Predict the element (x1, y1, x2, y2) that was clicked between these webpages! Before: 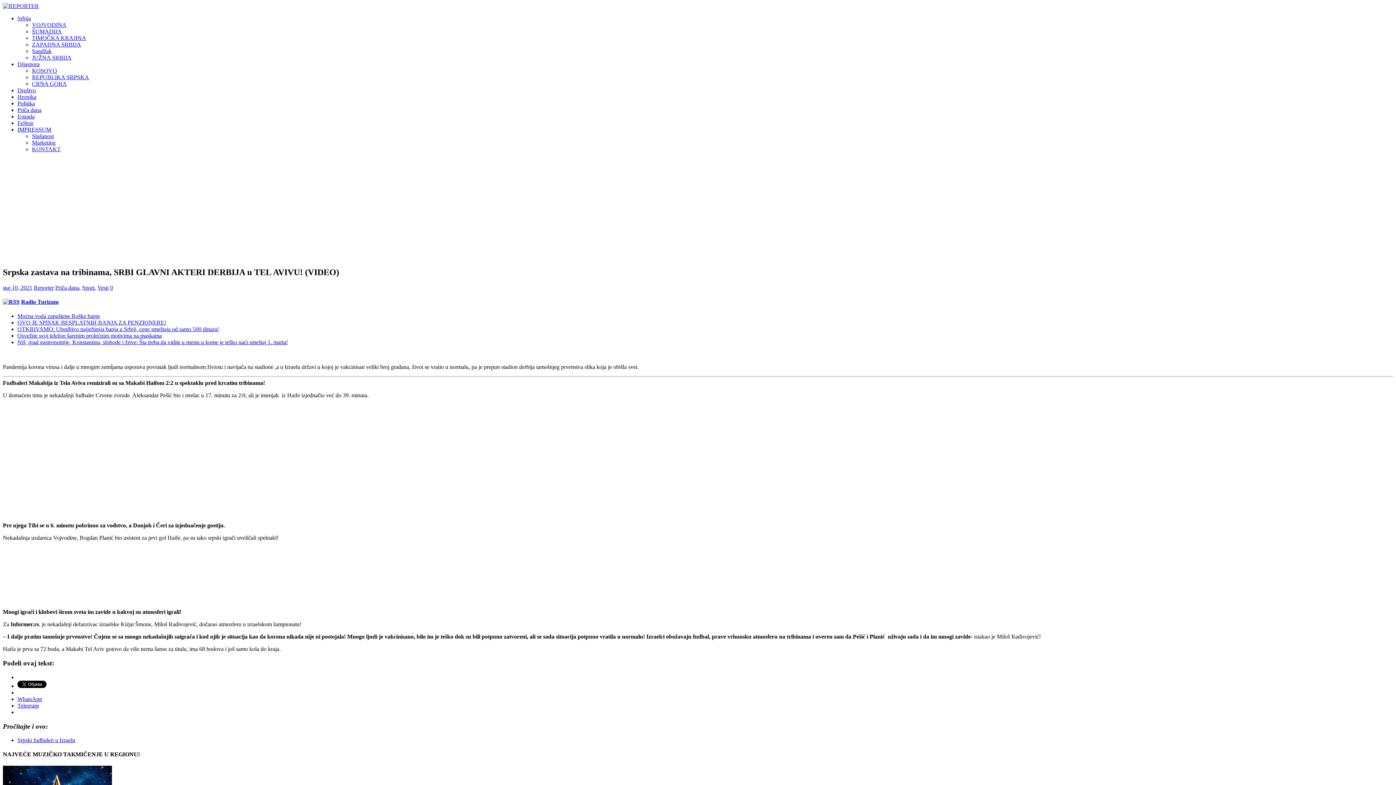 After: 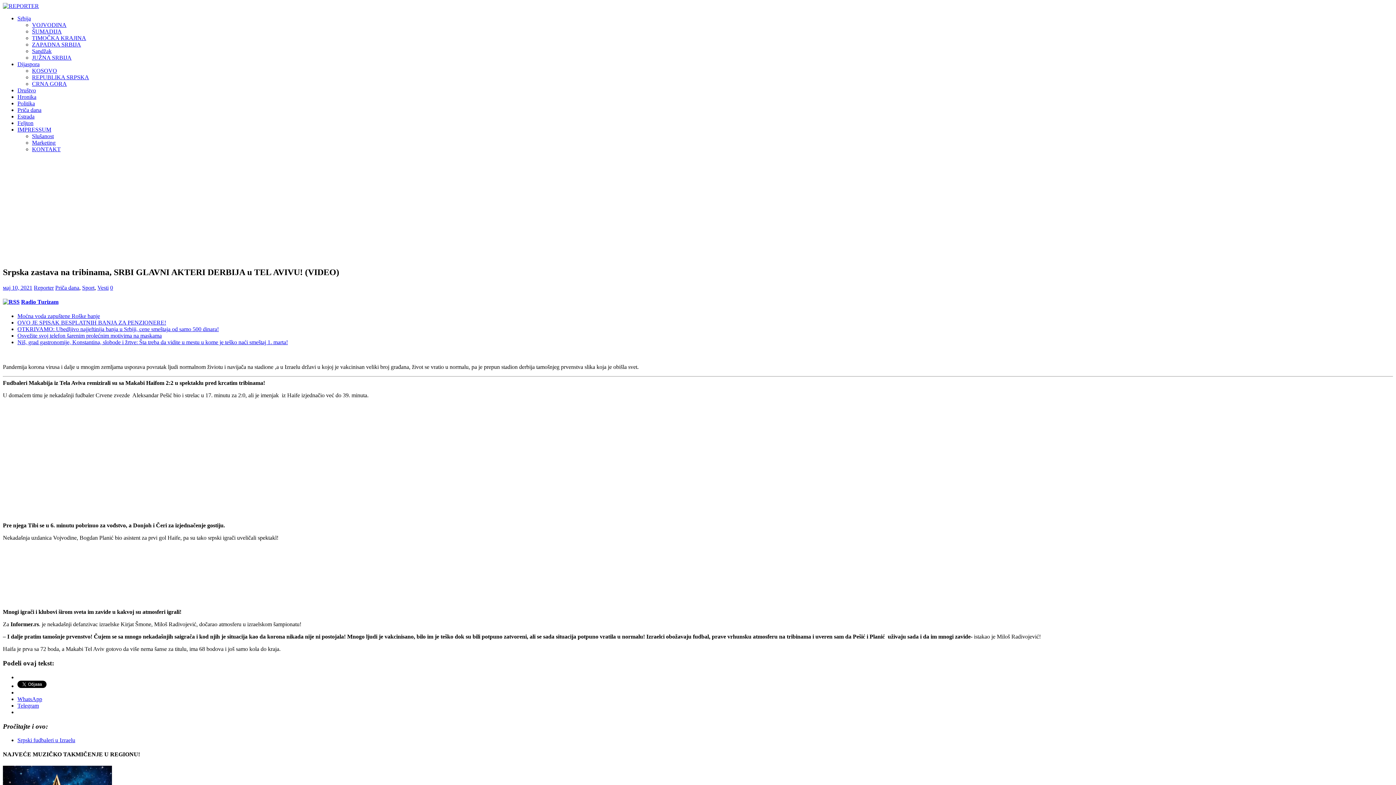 Action: bbox: (17, 702, 38, 709) label: Telegram